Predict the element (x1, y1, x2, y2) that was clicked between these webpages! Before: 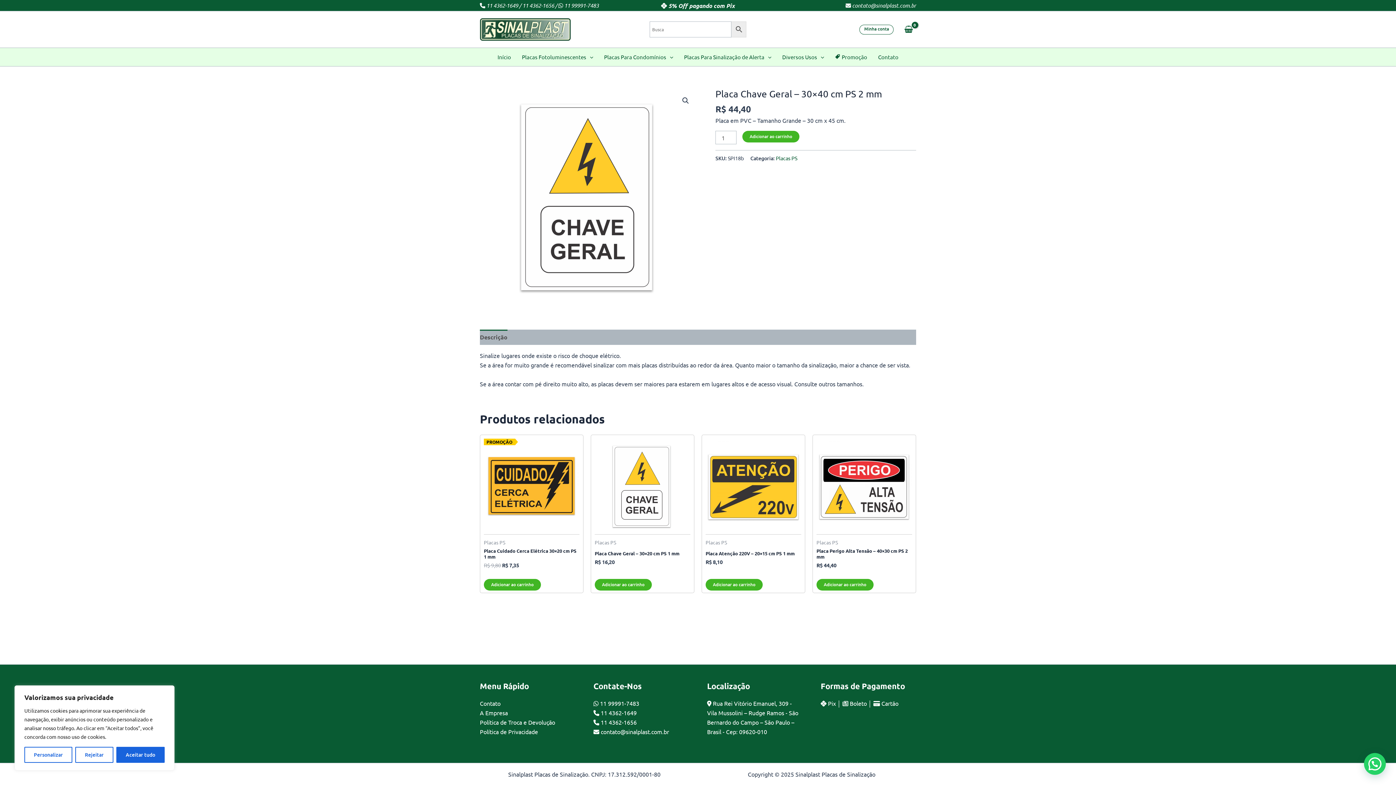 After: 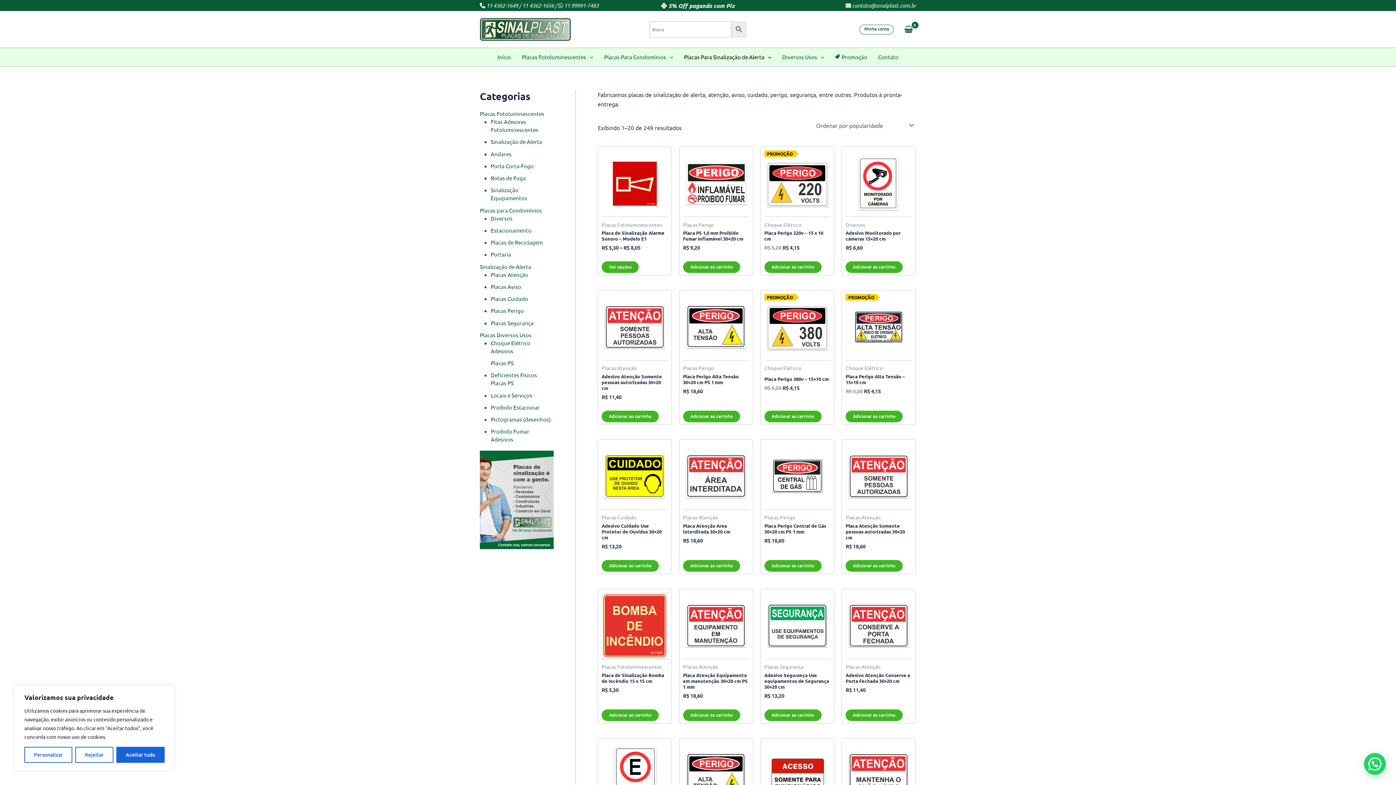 Action: label: Placas Para Sinalização de Alerta bbox: (678, 48, 776, 66)